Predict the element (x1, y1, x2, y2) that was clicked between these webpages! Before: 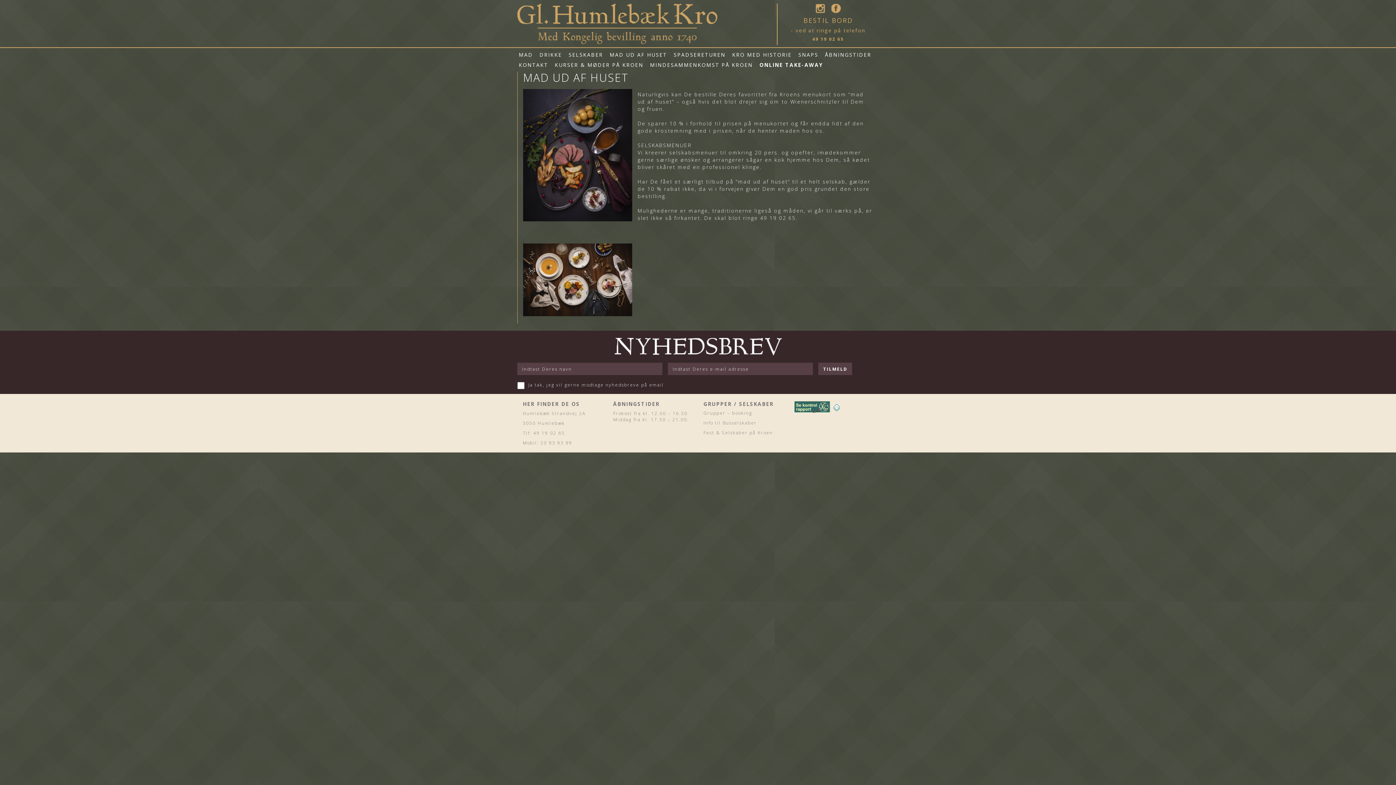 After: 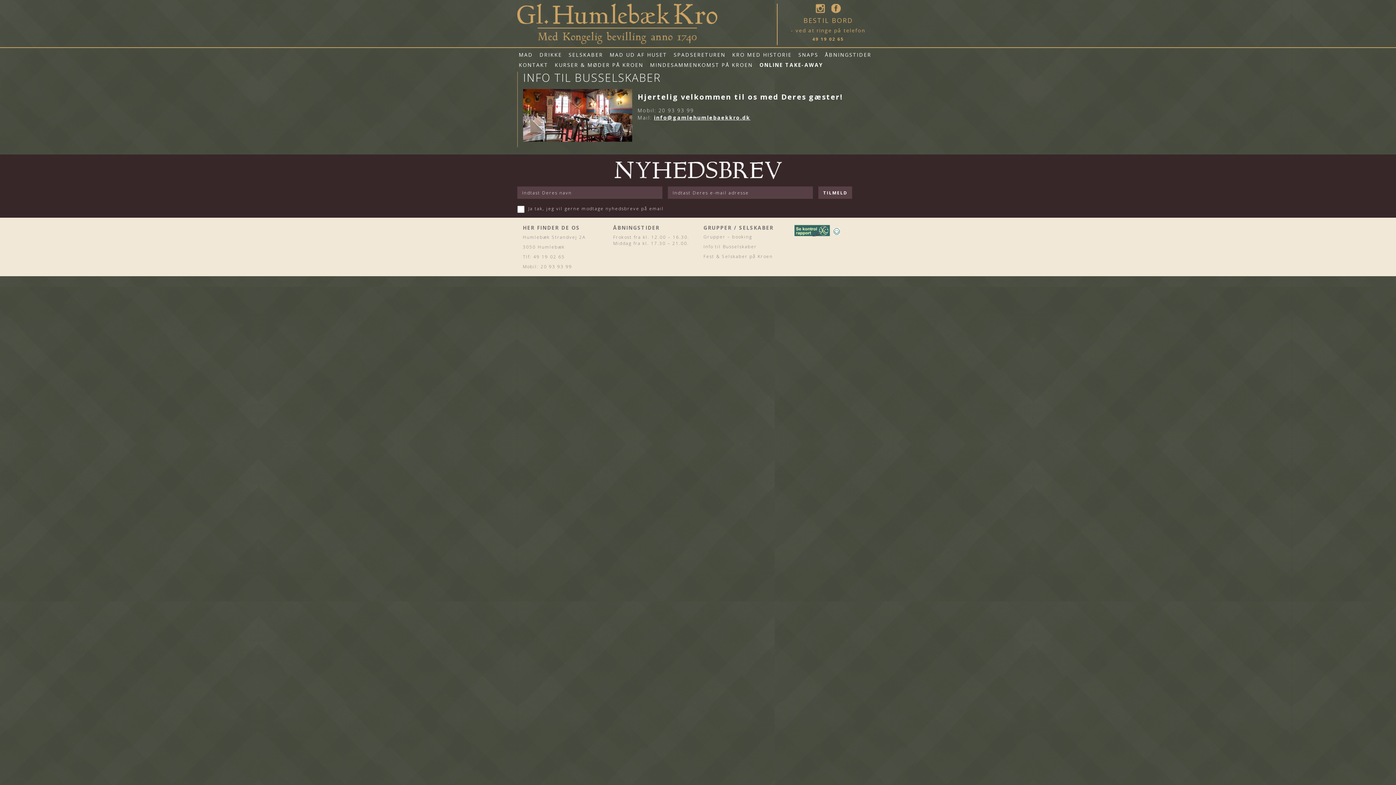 Action: bbox: (703, 420, 757, 426) label: Info til Busselskaber